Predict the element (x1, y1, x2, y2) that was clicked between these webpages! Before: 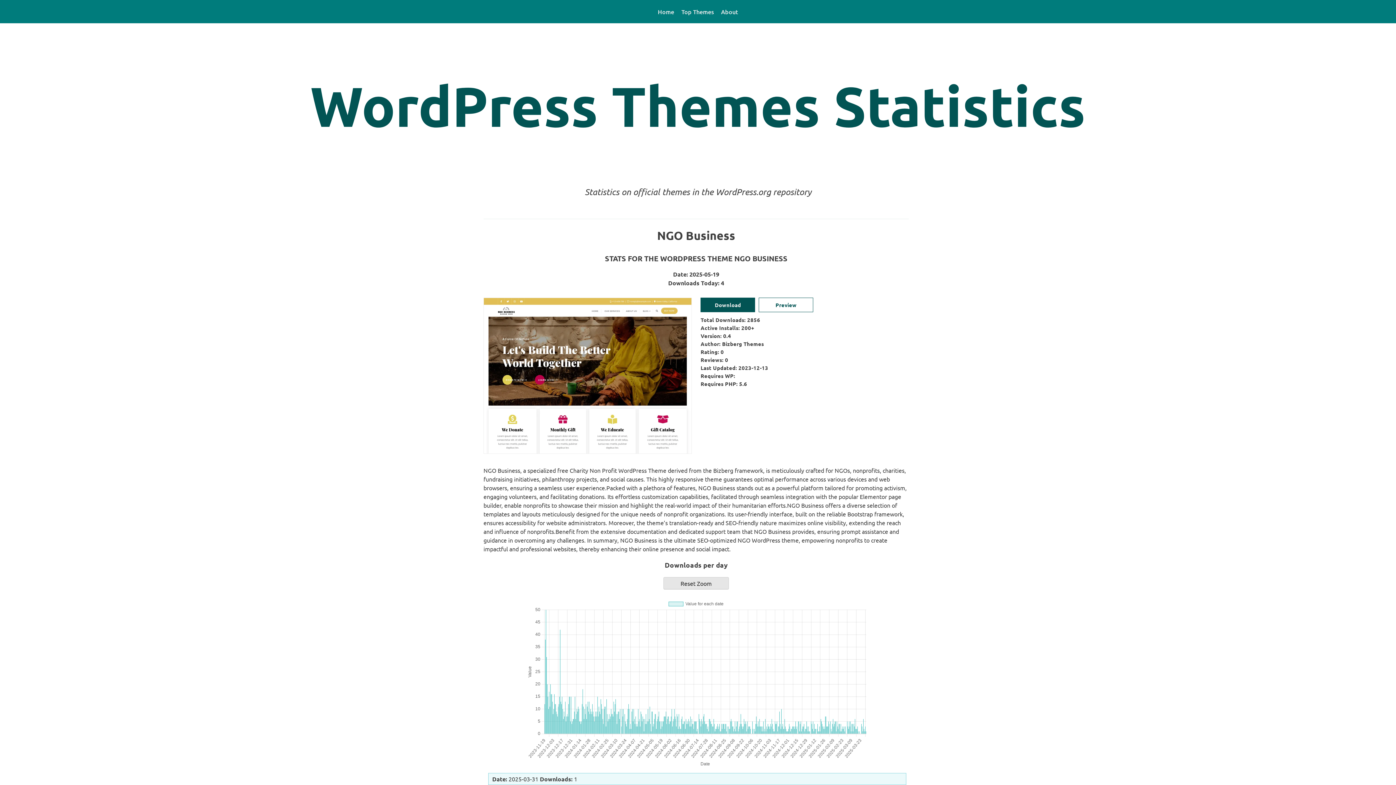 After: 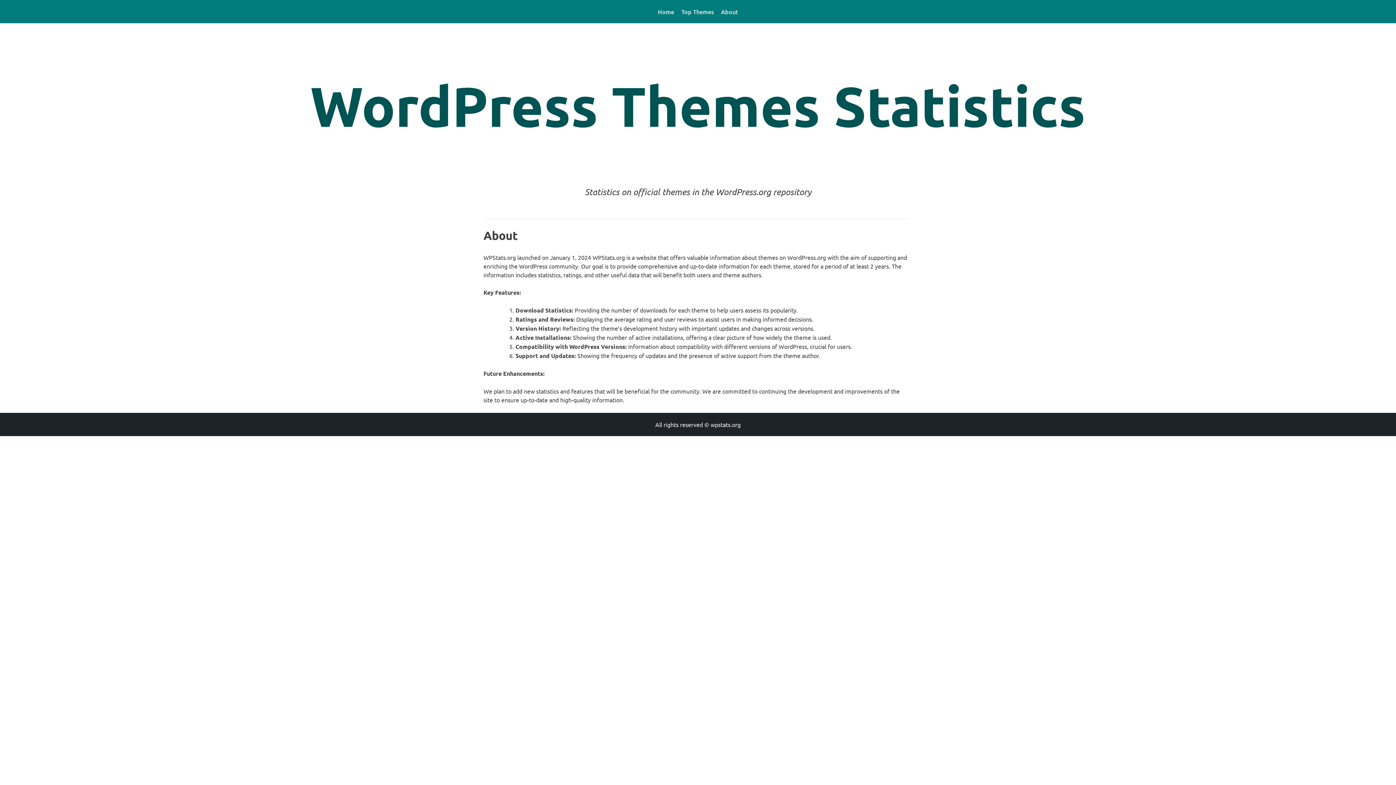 Action: bbox: (721, 7, 738, 16) label: About